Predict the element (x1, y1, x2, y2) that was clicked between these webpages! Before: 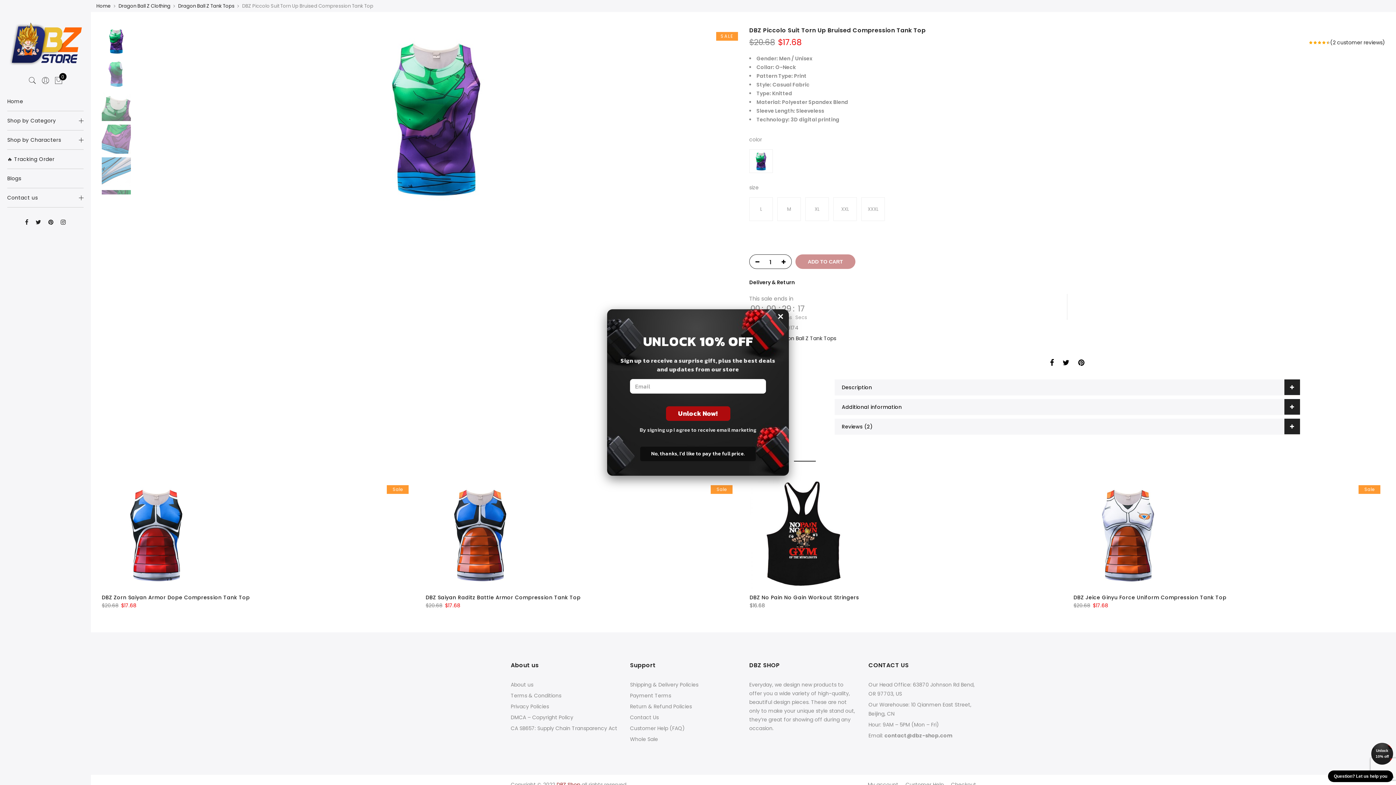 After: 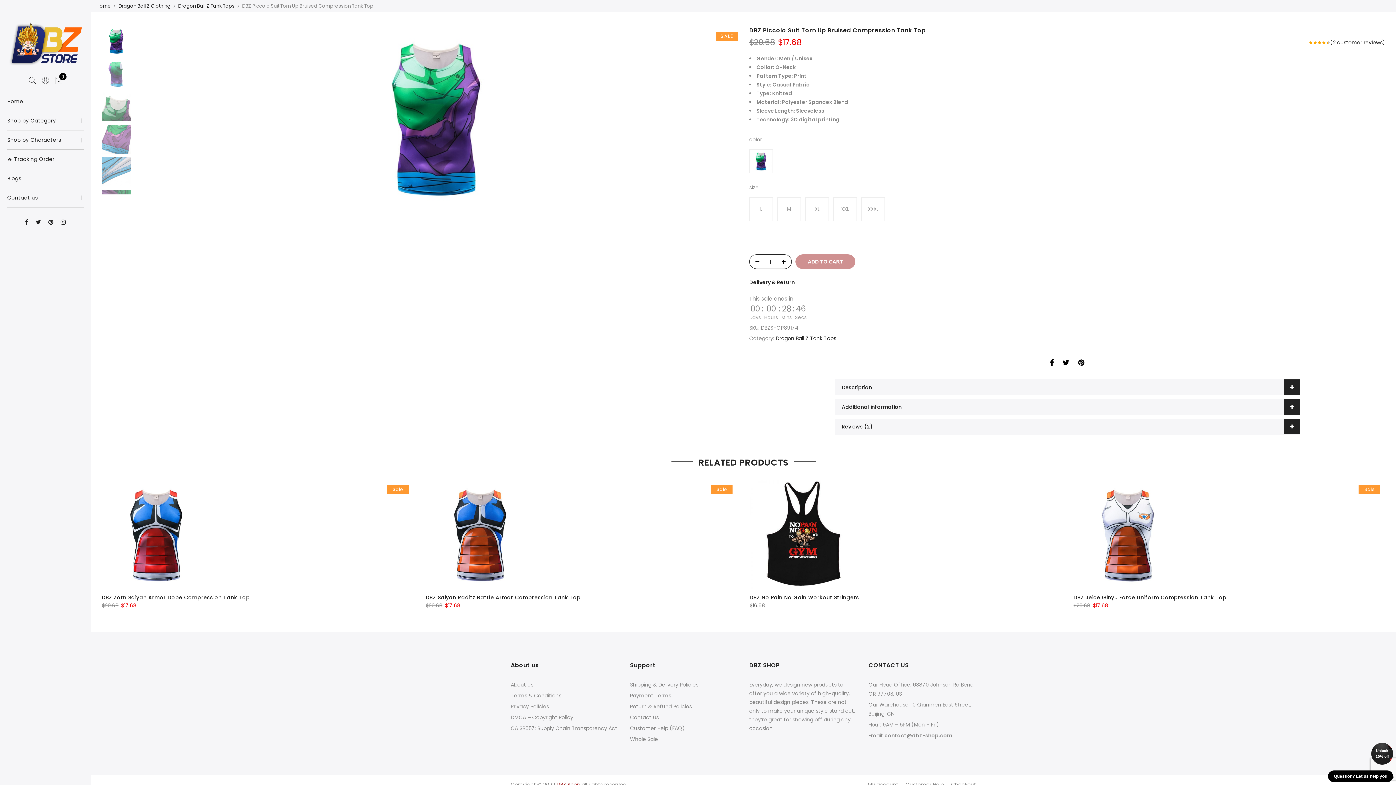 Action: label: Unlock 10% off bbox: (1371, 743, 1393, 765)